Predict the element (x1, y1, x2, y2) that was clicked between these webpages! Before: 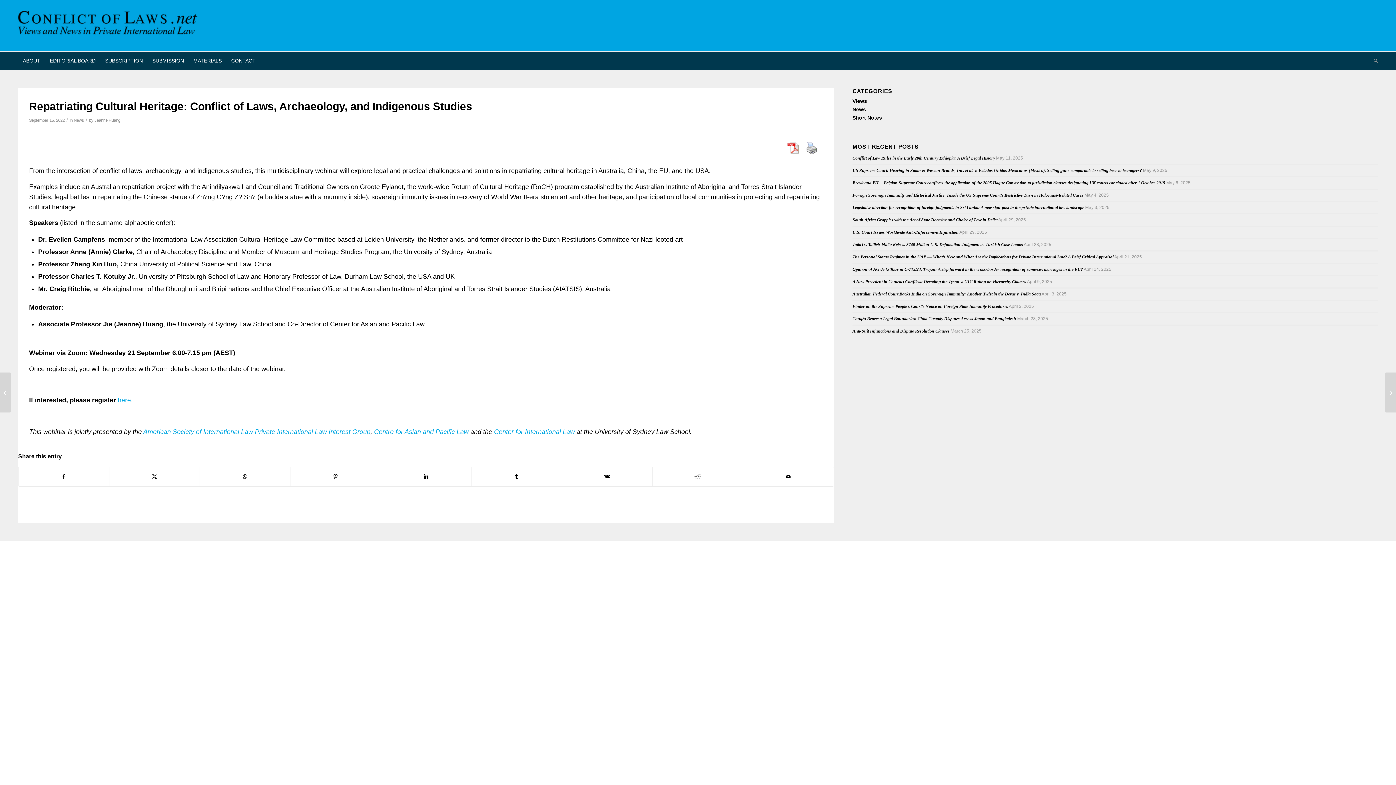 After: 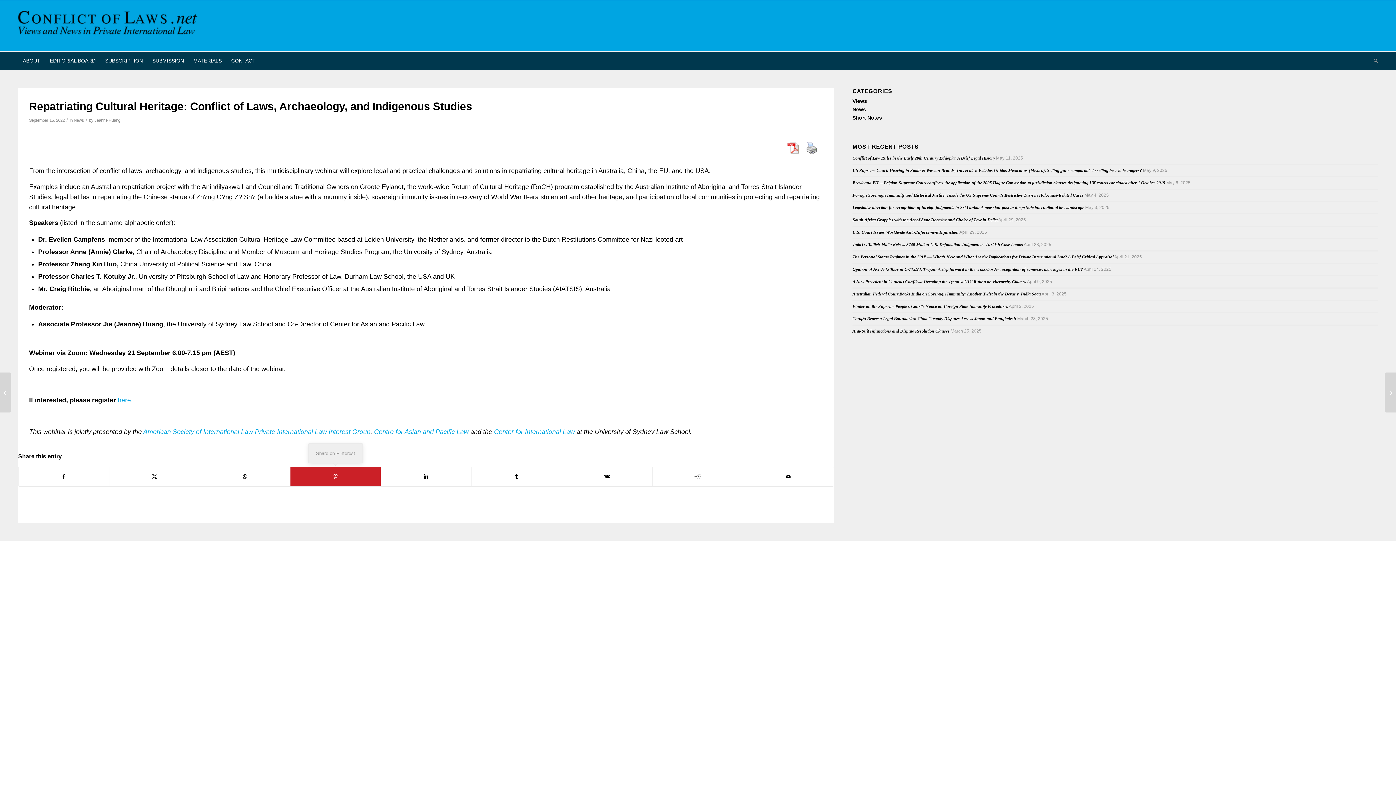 Action: bbox: (290, 467, 380, 486) label: Share on Pinterest